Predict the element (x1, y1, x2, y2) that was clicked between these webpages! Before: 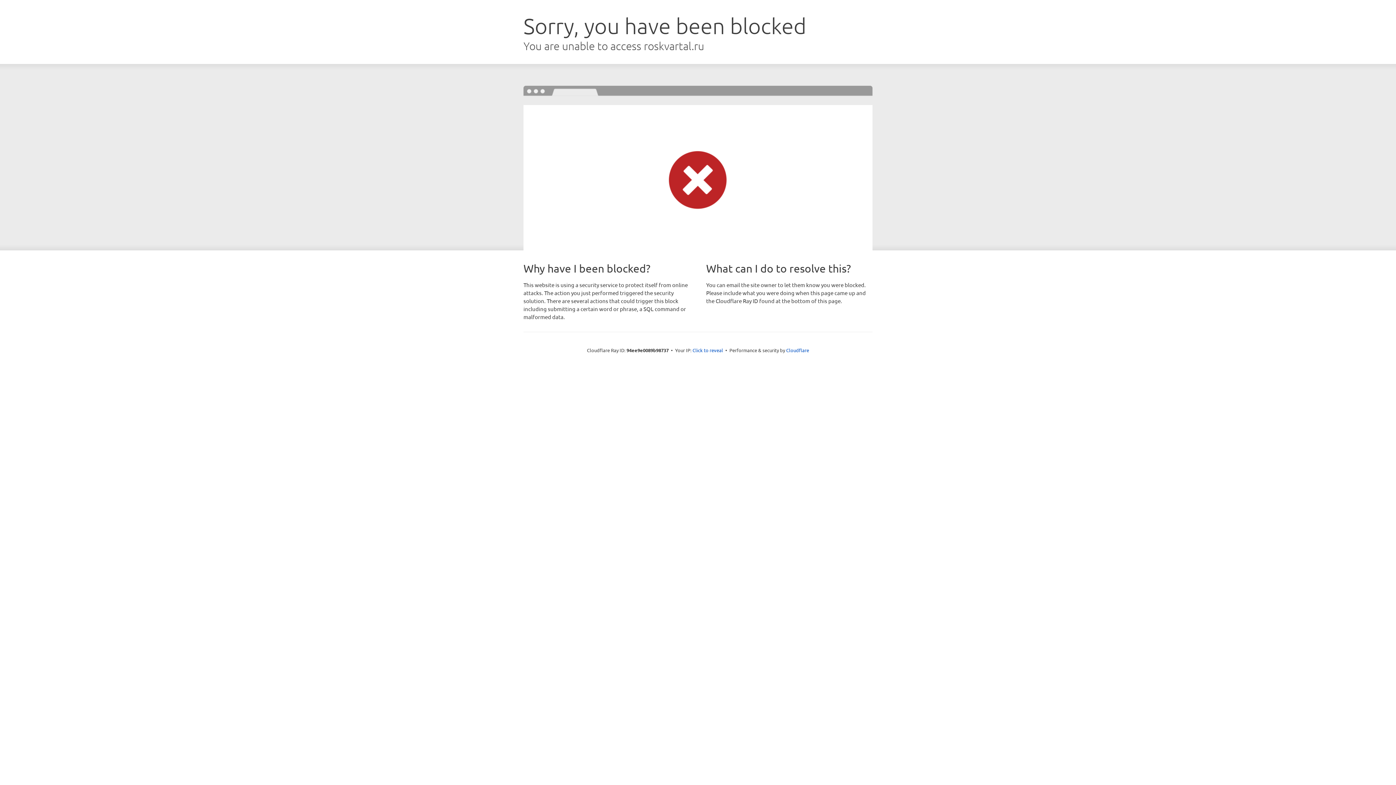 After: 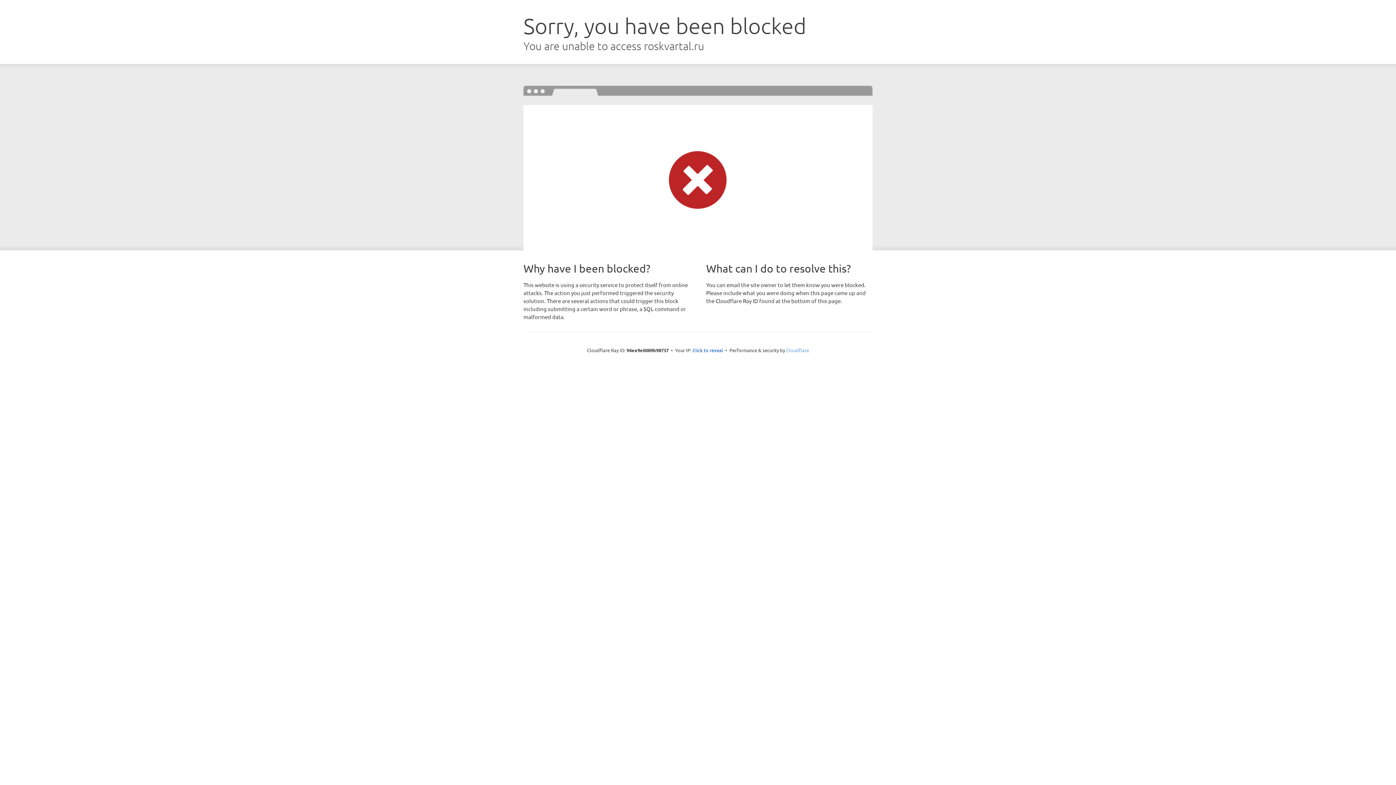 Action: label: Cloudflare bbox: (786, 347, 809, 353)